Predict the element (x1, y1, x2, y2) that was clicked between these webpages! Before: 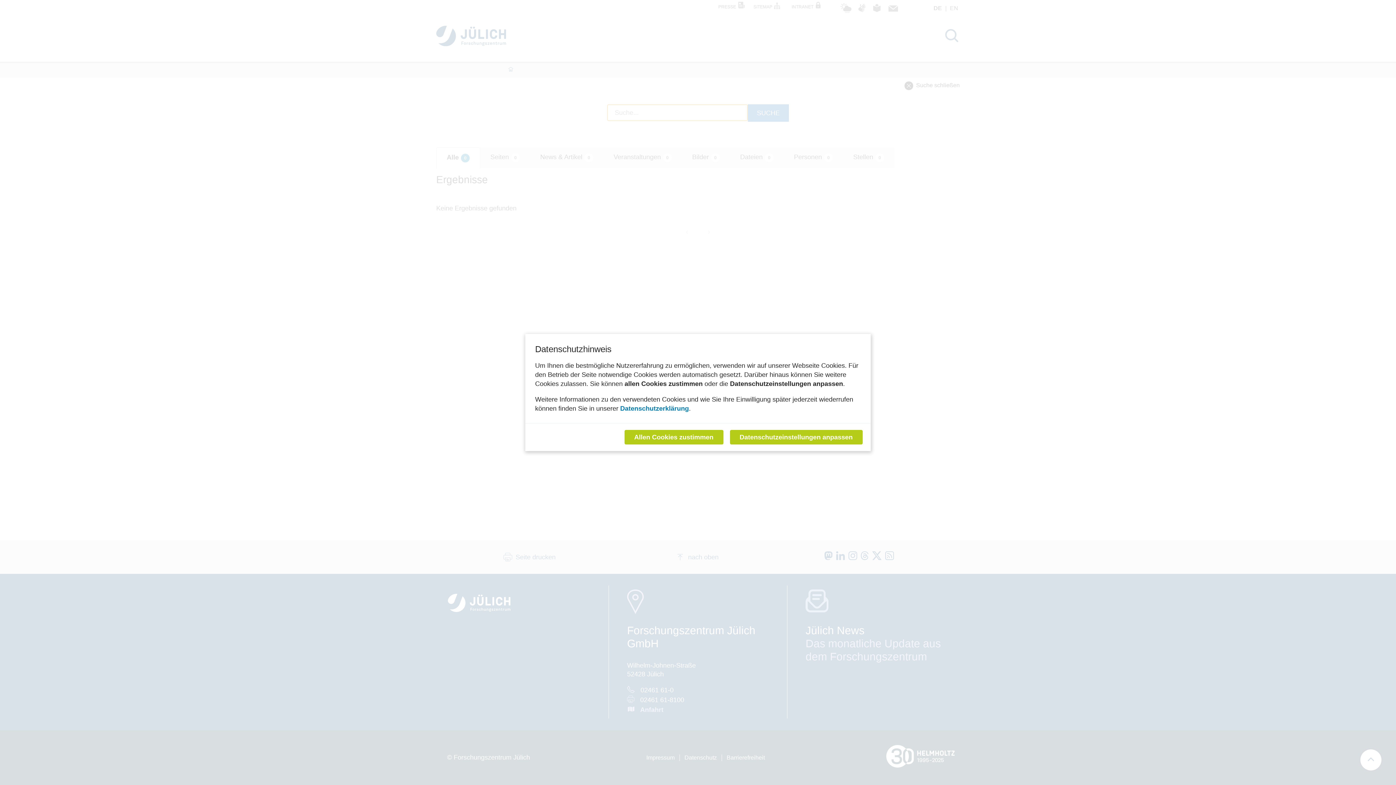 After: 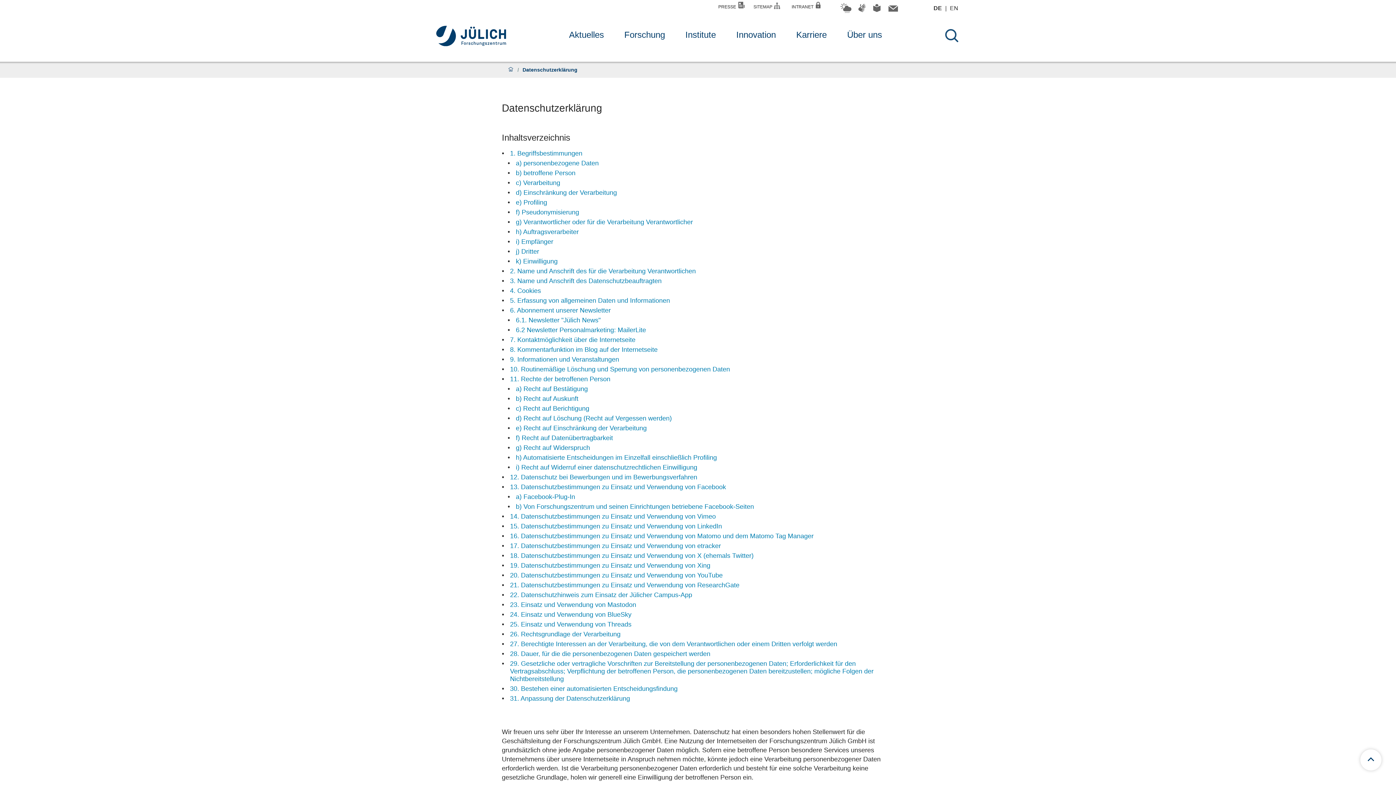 Action: label: Datenschutzerklärung bbox: (620, 405, 689, 412)